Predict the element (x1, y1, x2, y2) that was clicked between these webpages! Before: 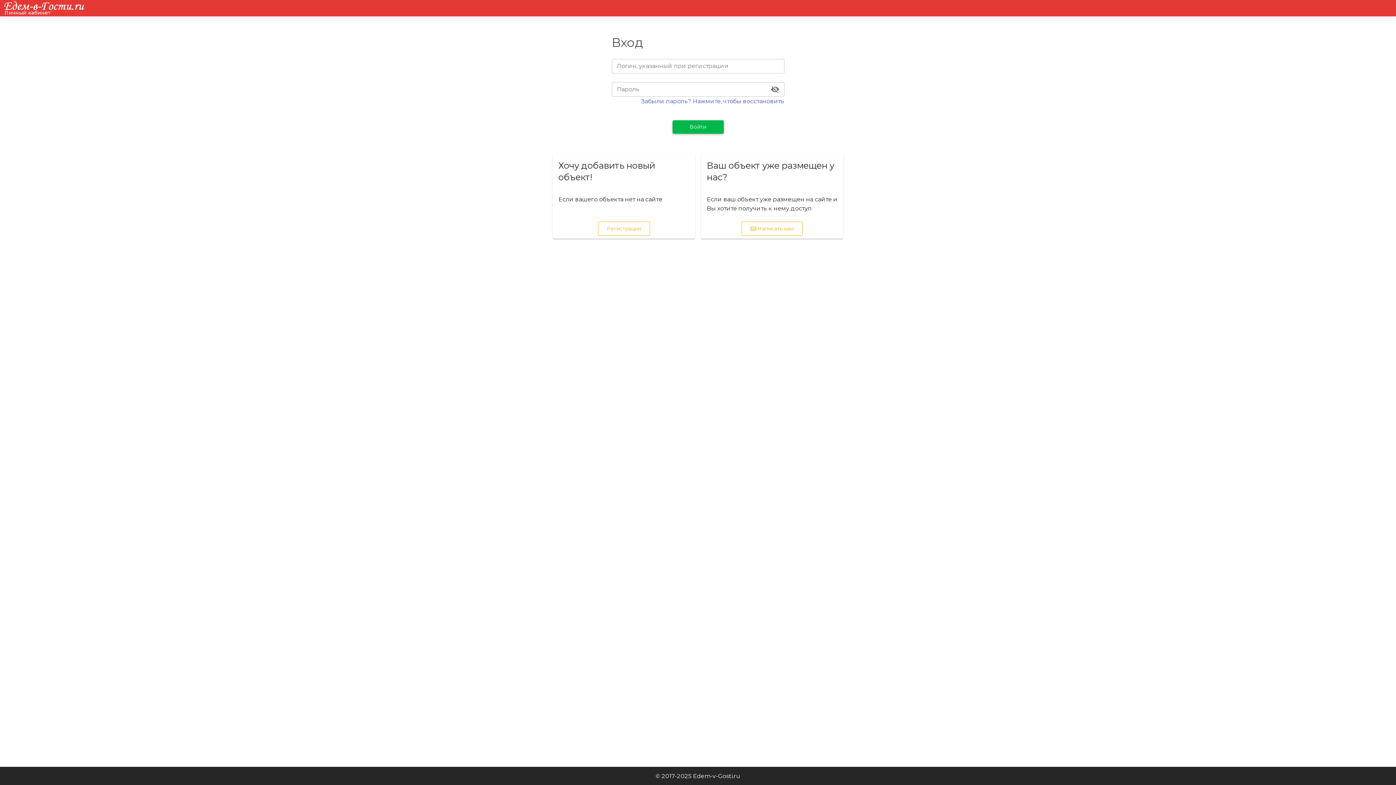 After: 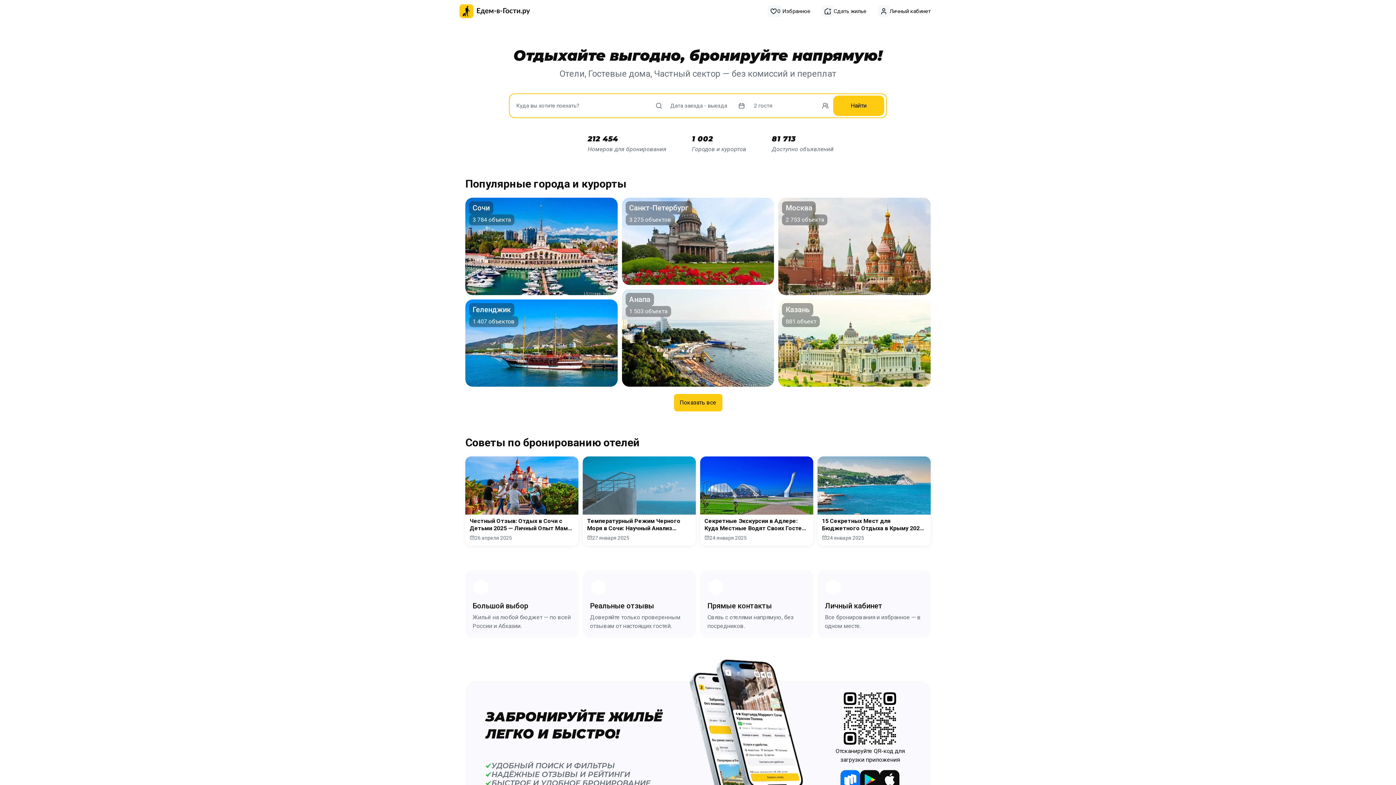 Action: bbox: (4, 0, 84, 9)